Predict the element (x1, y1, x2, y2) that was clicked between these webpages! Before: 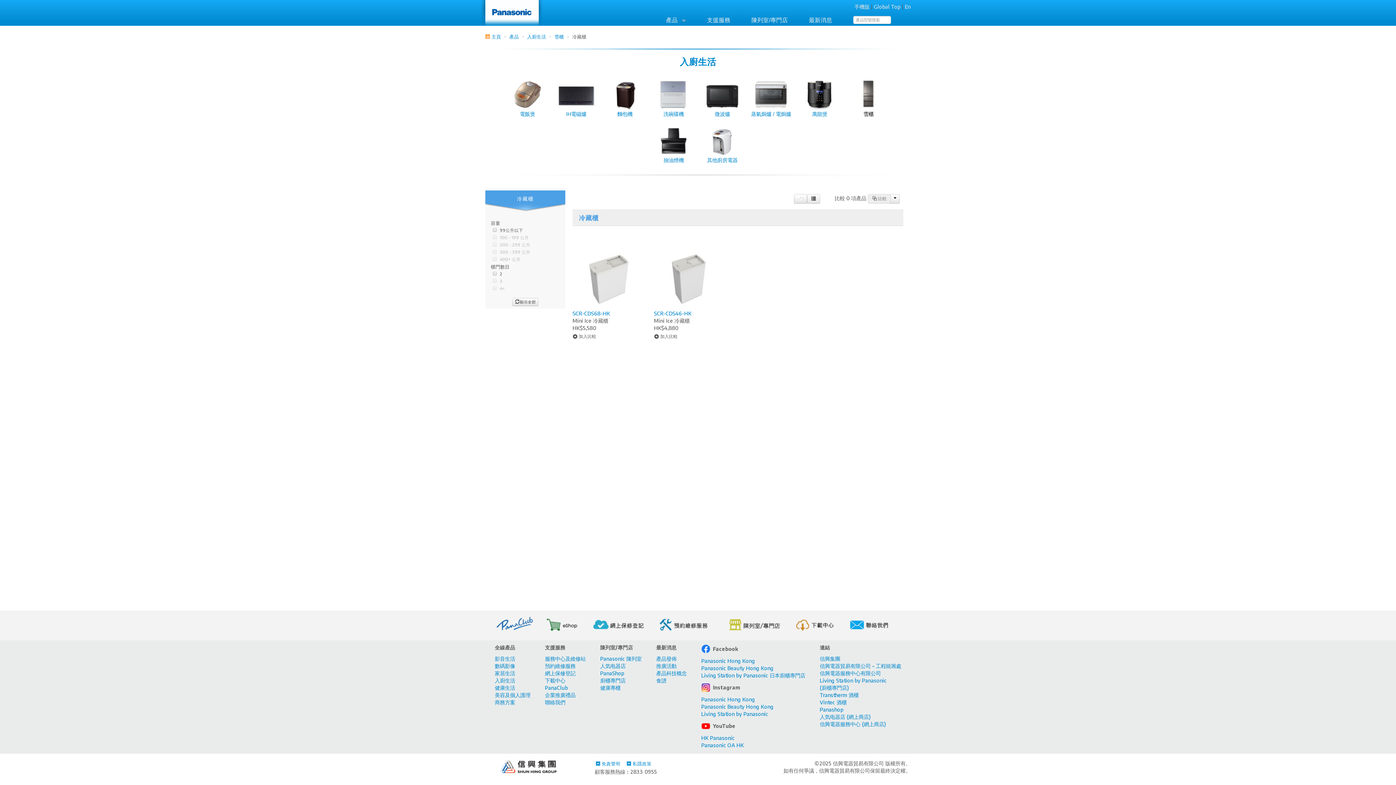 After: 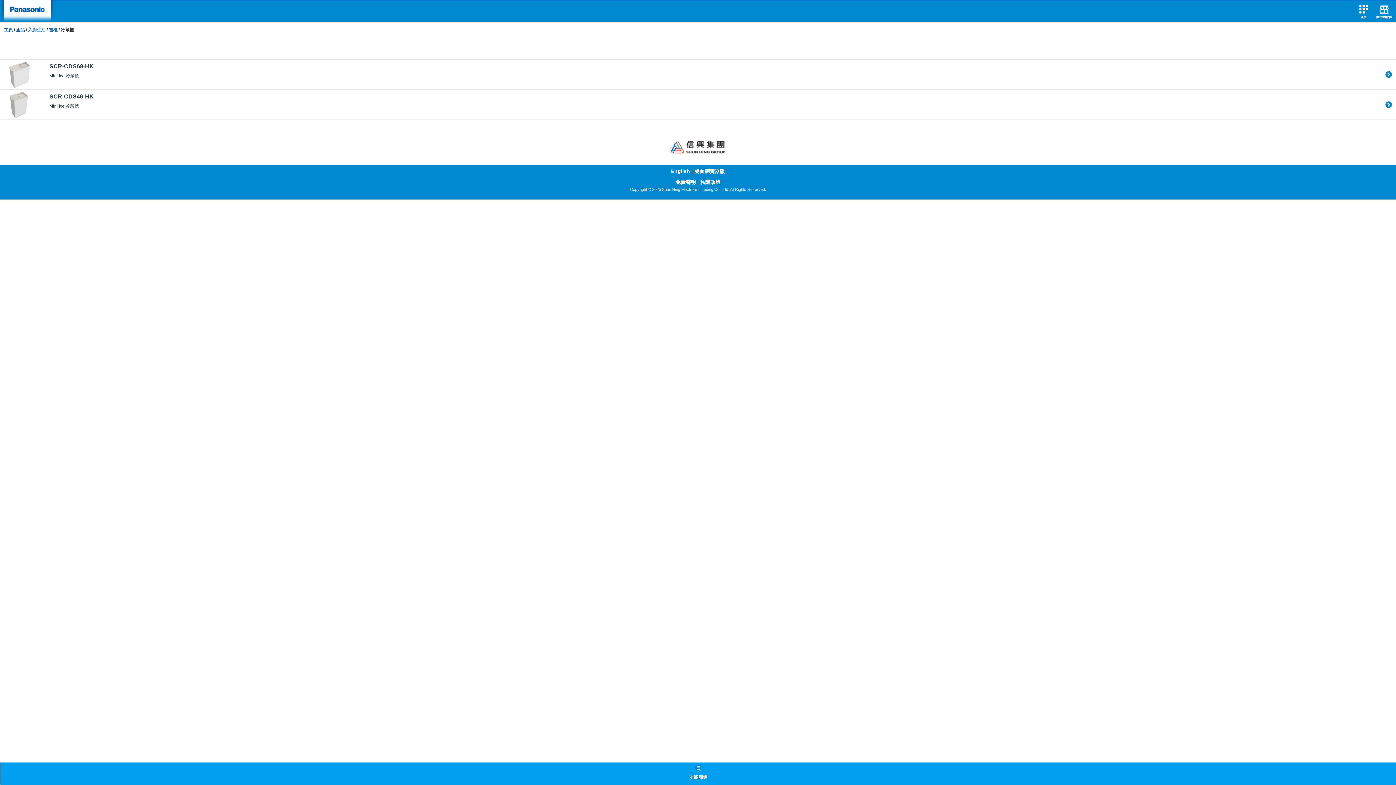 Action: label: 手機版 bbox: (854, 3, 869, 9)